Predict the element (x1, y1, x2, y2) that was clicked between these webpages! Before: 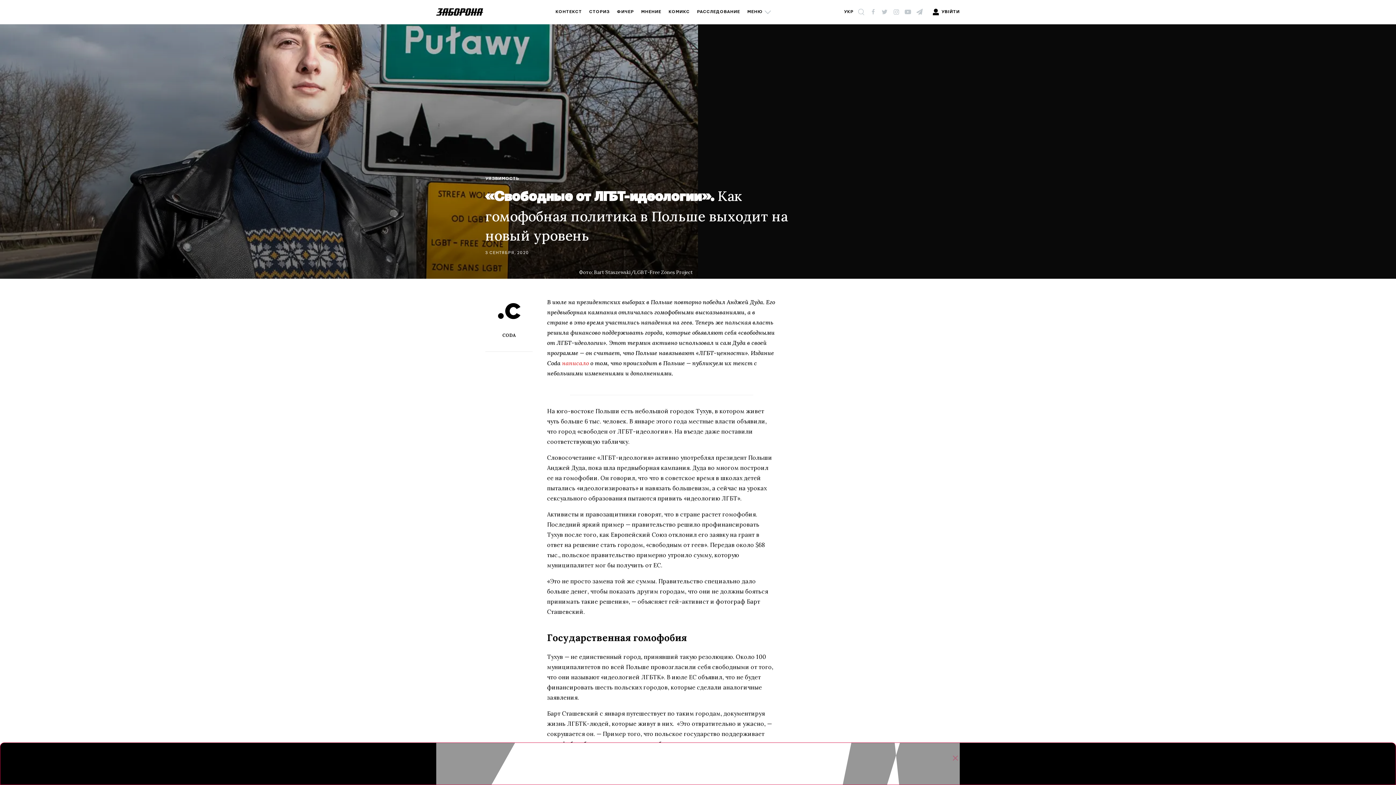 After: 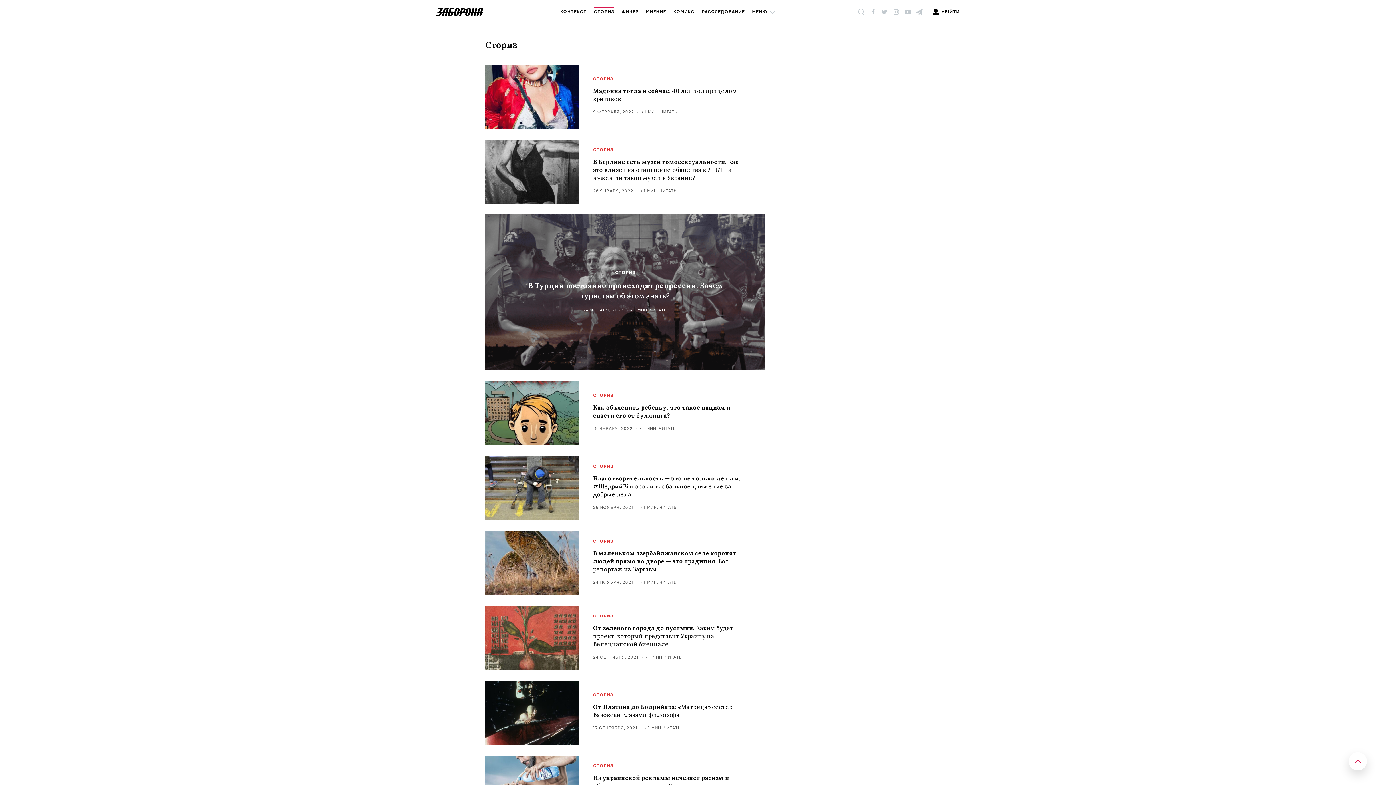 Action: bbox: (589, 8, 609, 16) label: СТОРИЗ